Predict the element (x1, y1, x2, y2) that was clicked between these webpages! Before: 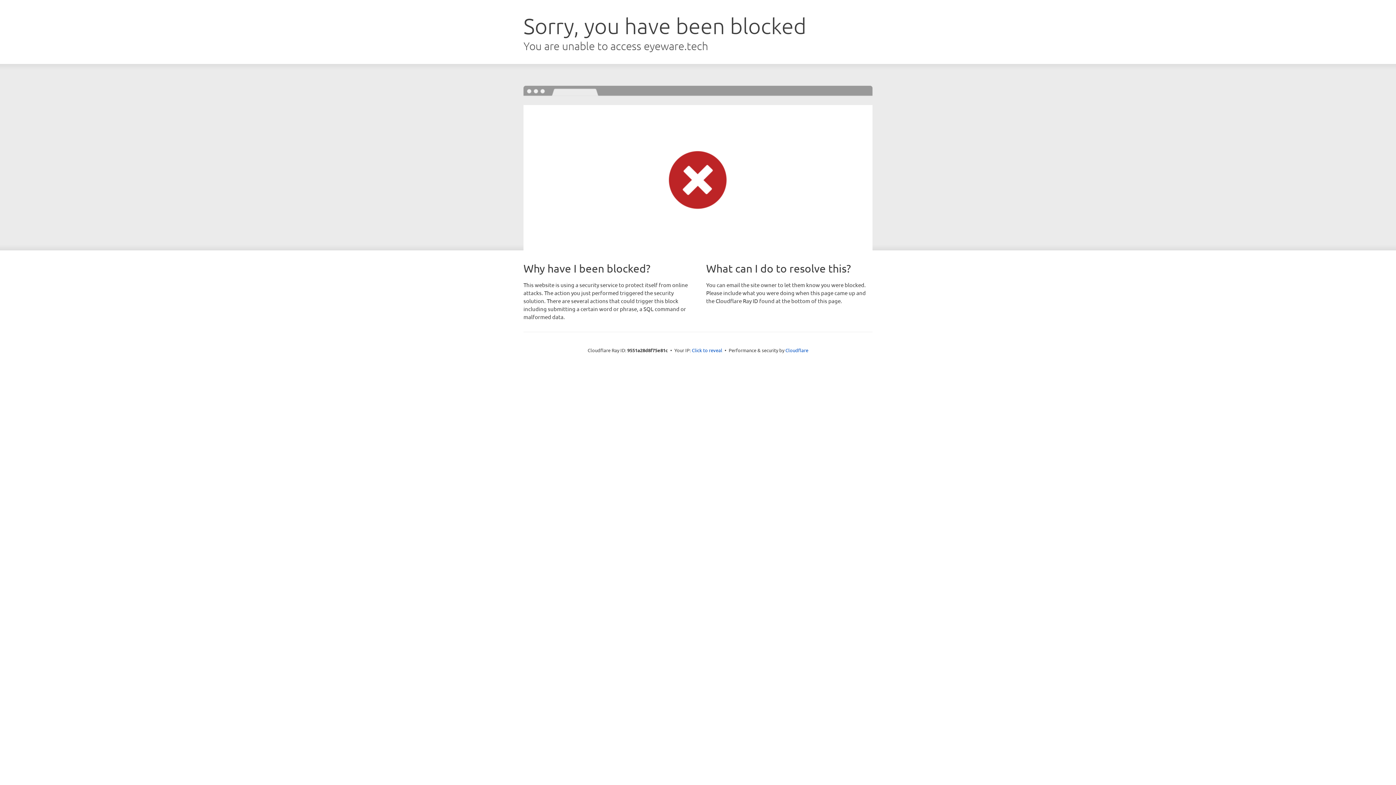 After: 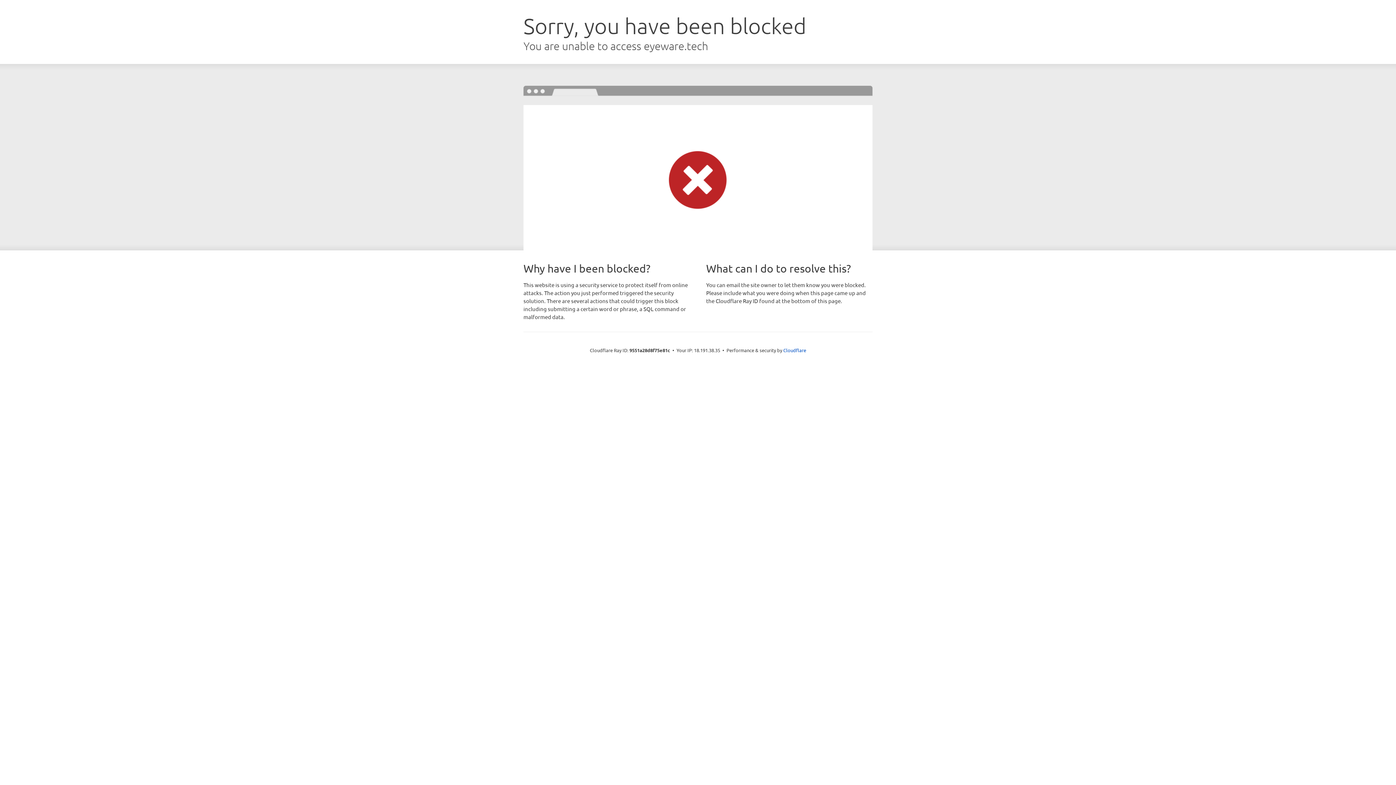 Action: bbox: (692, 346, 722, 353) label: Click to reveal